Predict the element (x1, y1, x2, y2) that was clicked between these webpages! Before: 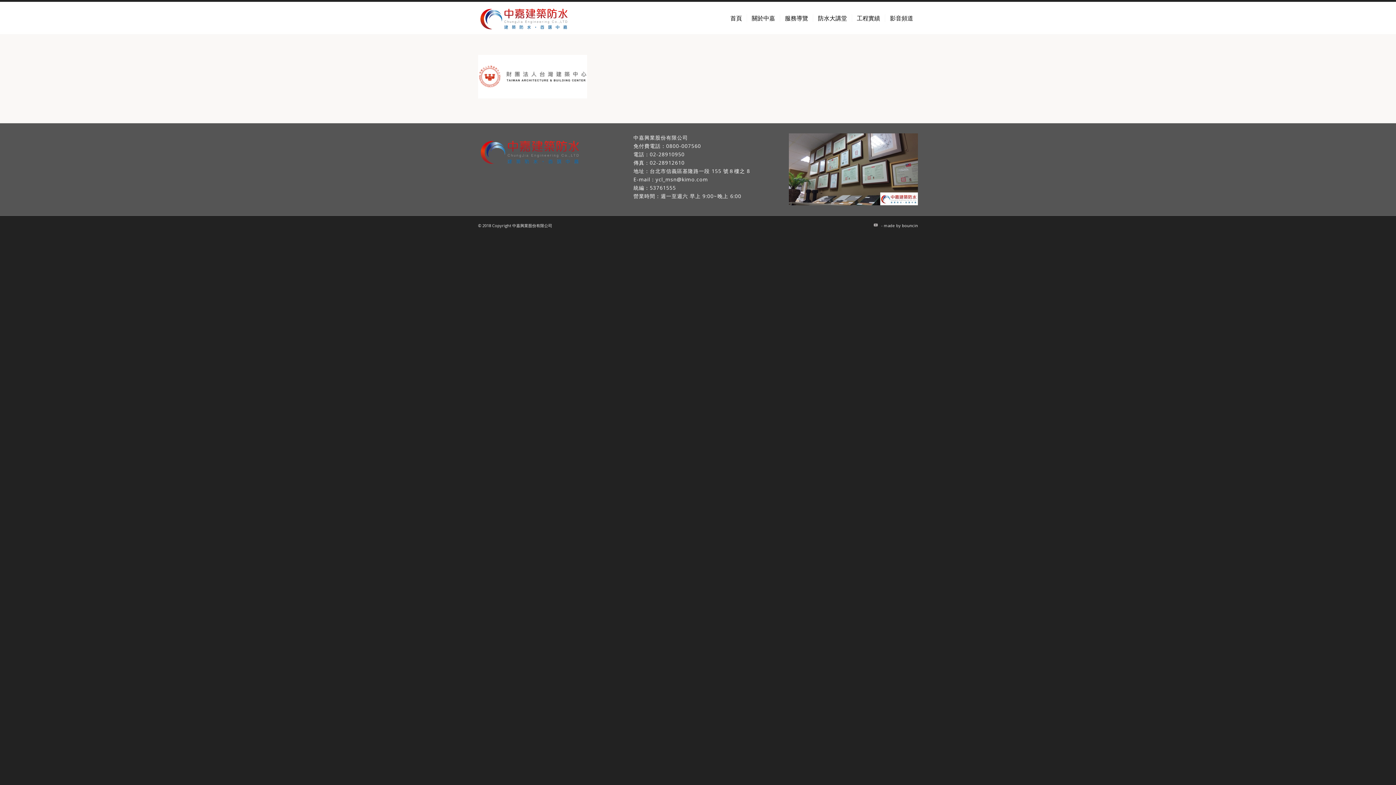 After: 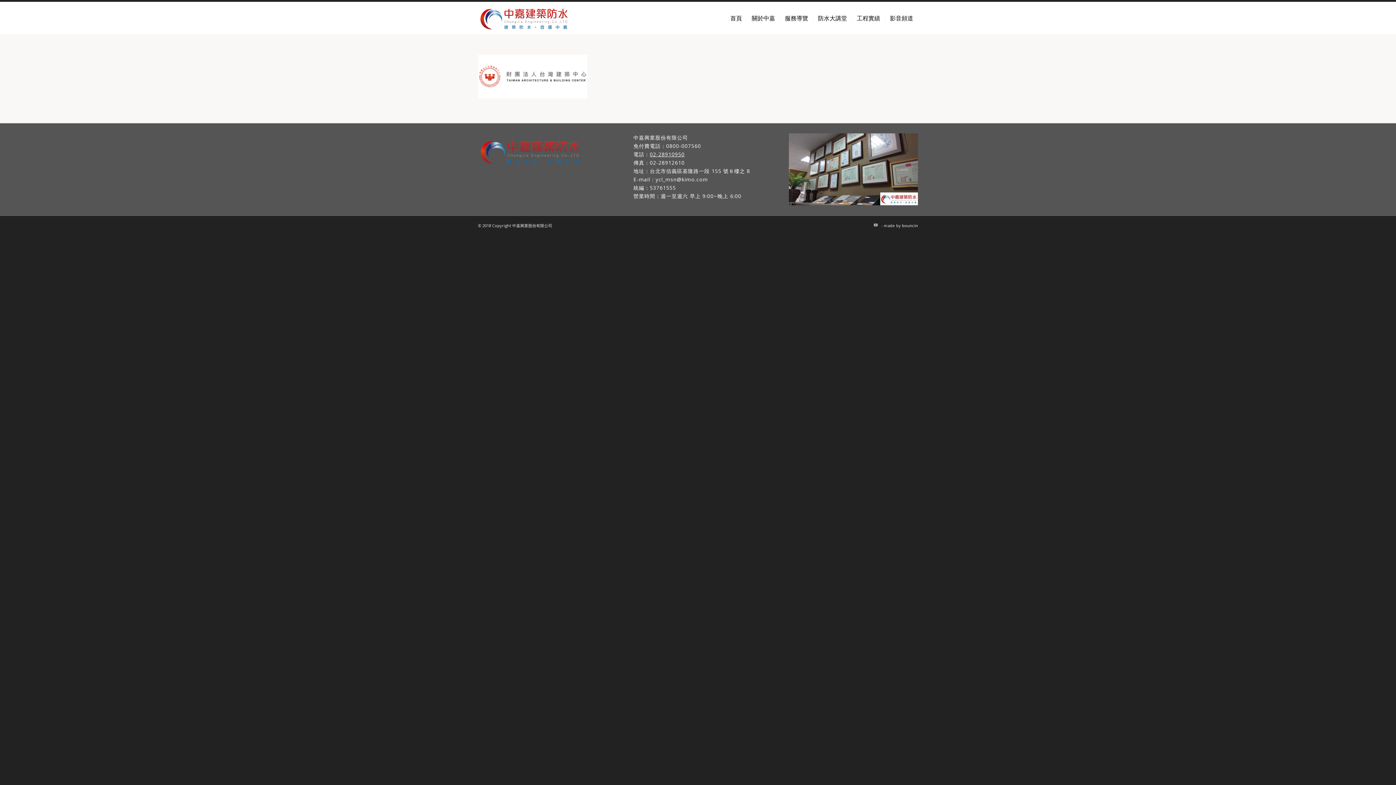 Action: label: 02-28910950 bbox: (650, 150, 684, 157)